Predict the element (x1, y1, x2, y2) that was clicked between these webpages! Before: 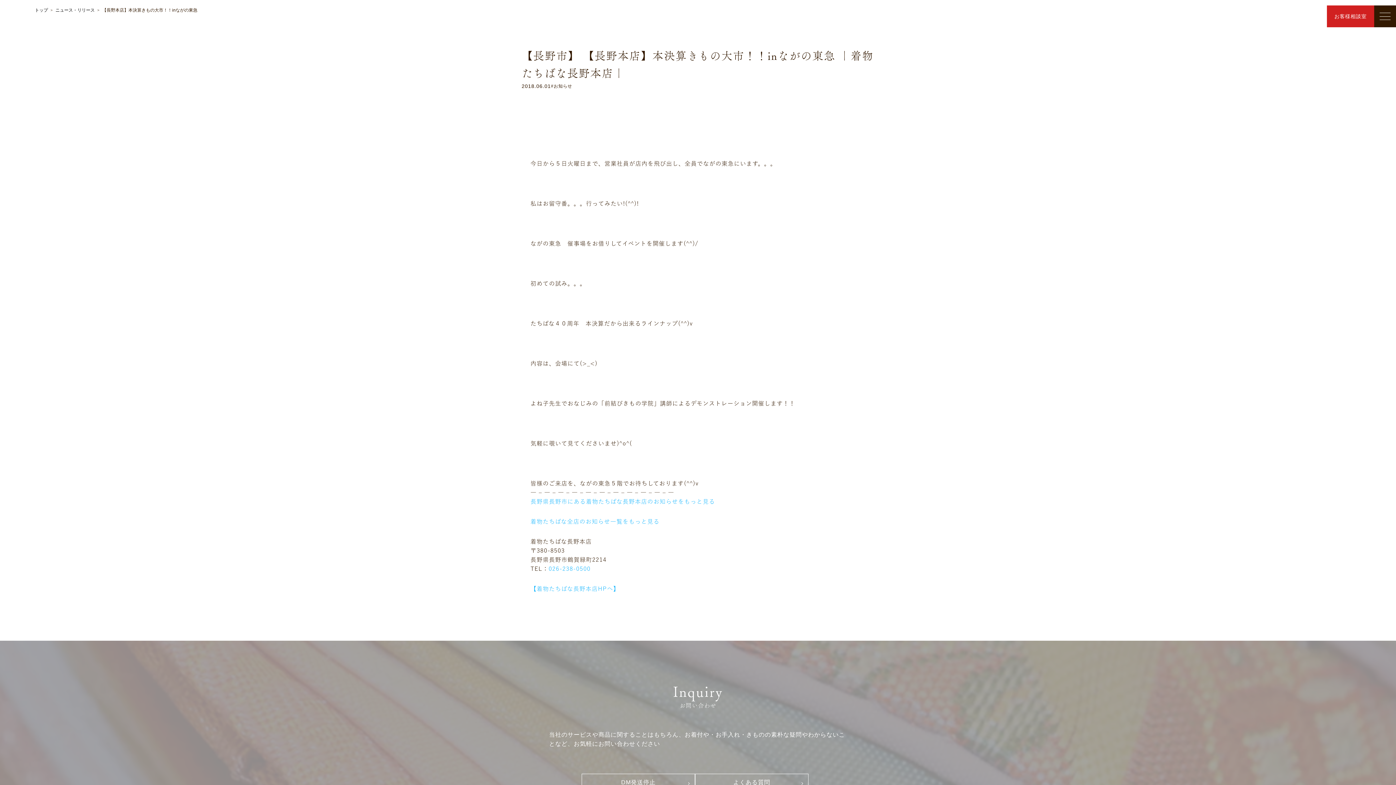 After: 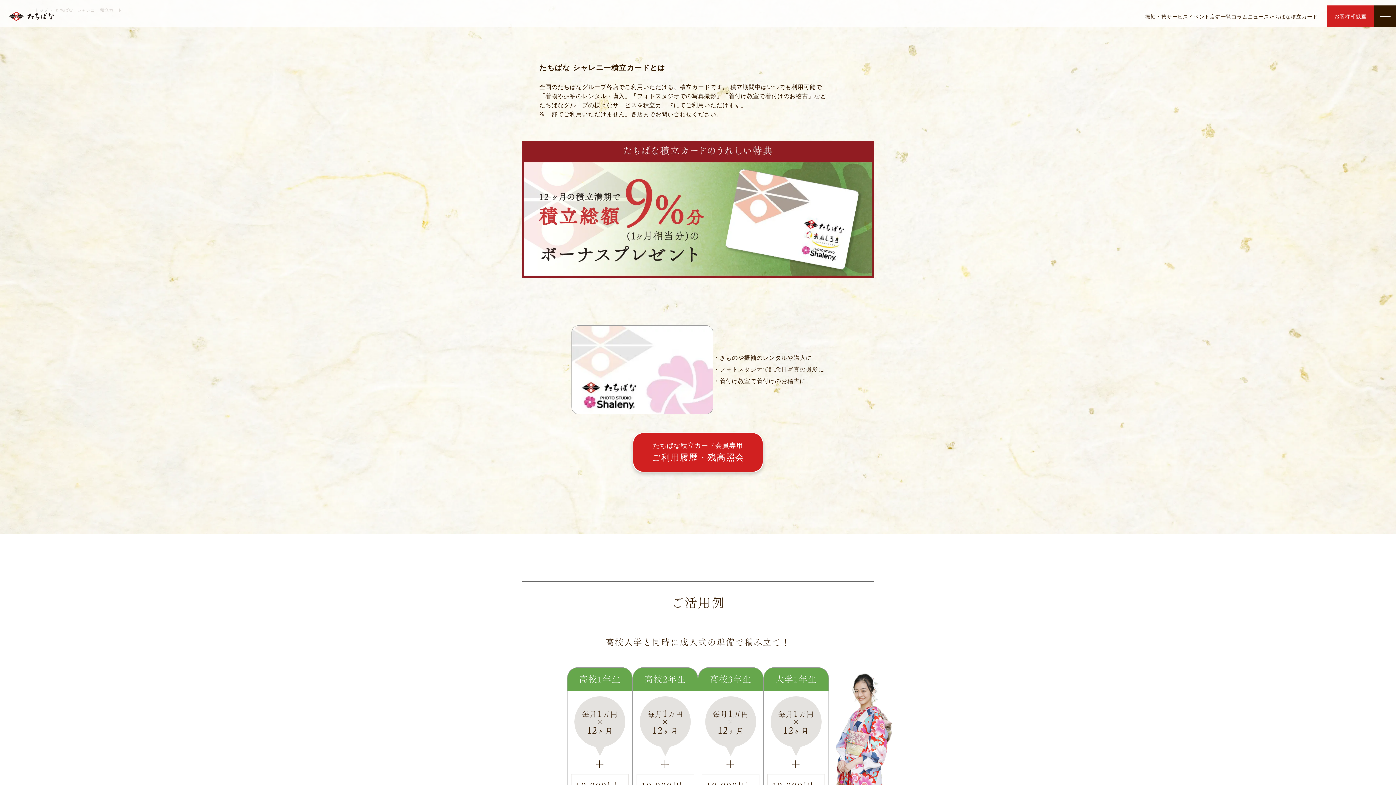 Action: label: たちばな積立カード bbox: (1269, 13, 1318, 19)